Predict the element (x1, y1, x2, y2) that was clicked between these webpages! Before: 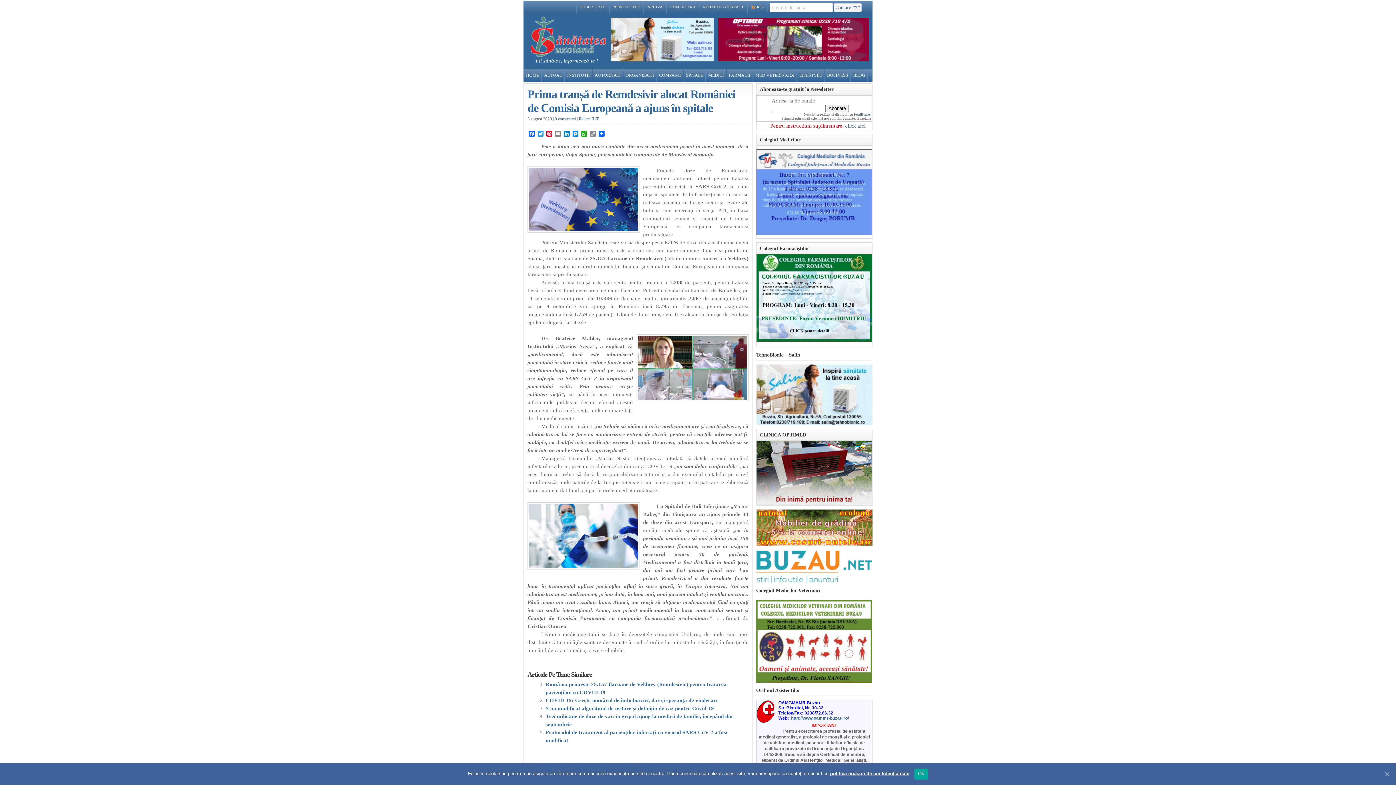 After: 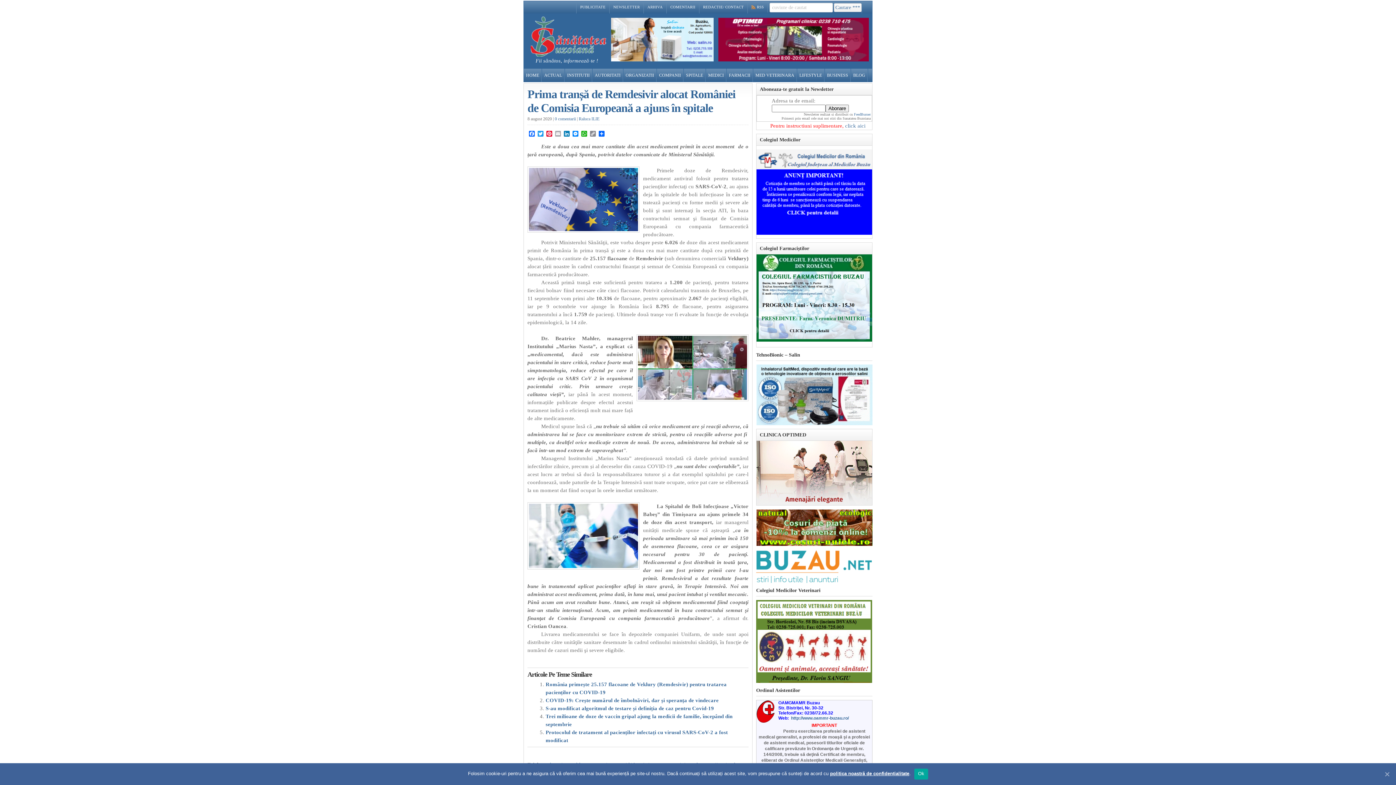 Action: bbox: (553, 130, 562, 136) label: Email